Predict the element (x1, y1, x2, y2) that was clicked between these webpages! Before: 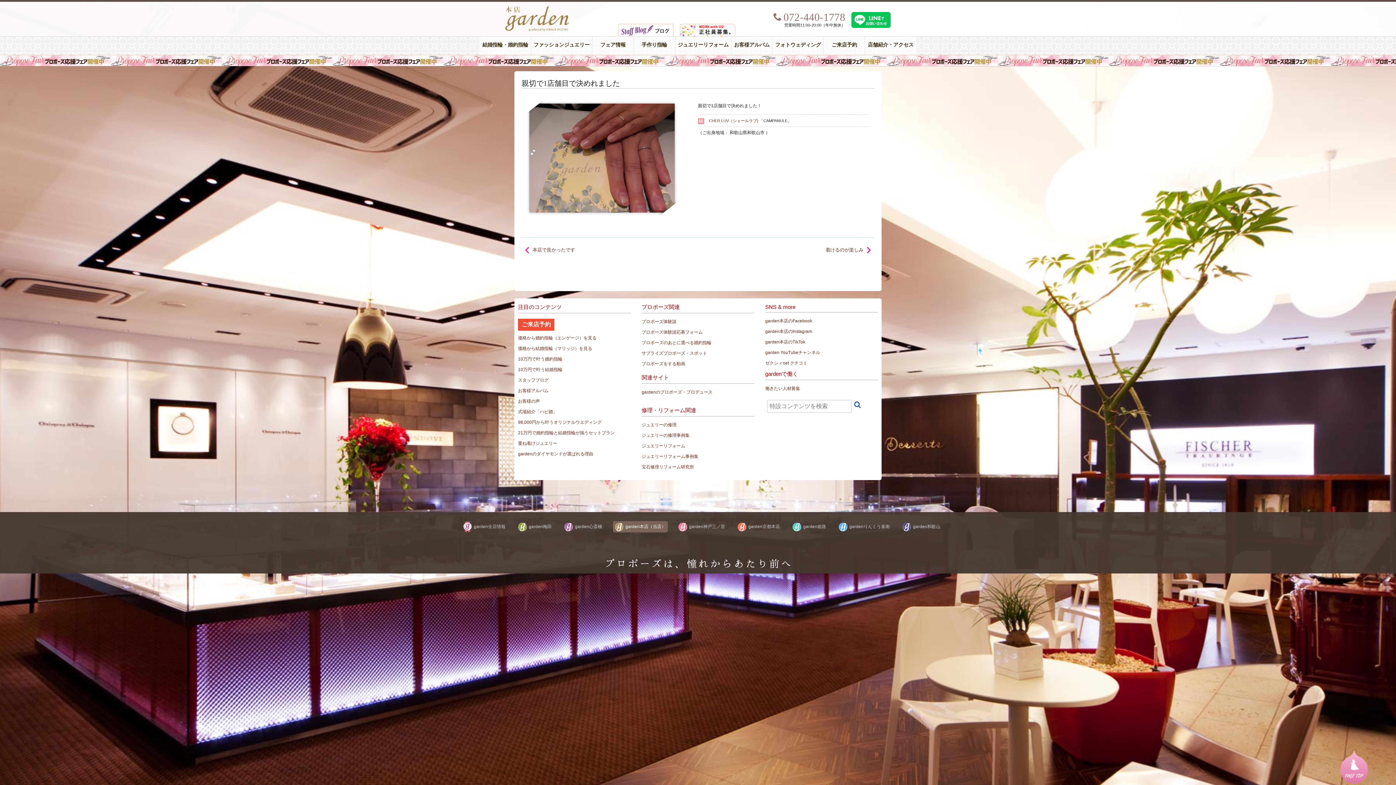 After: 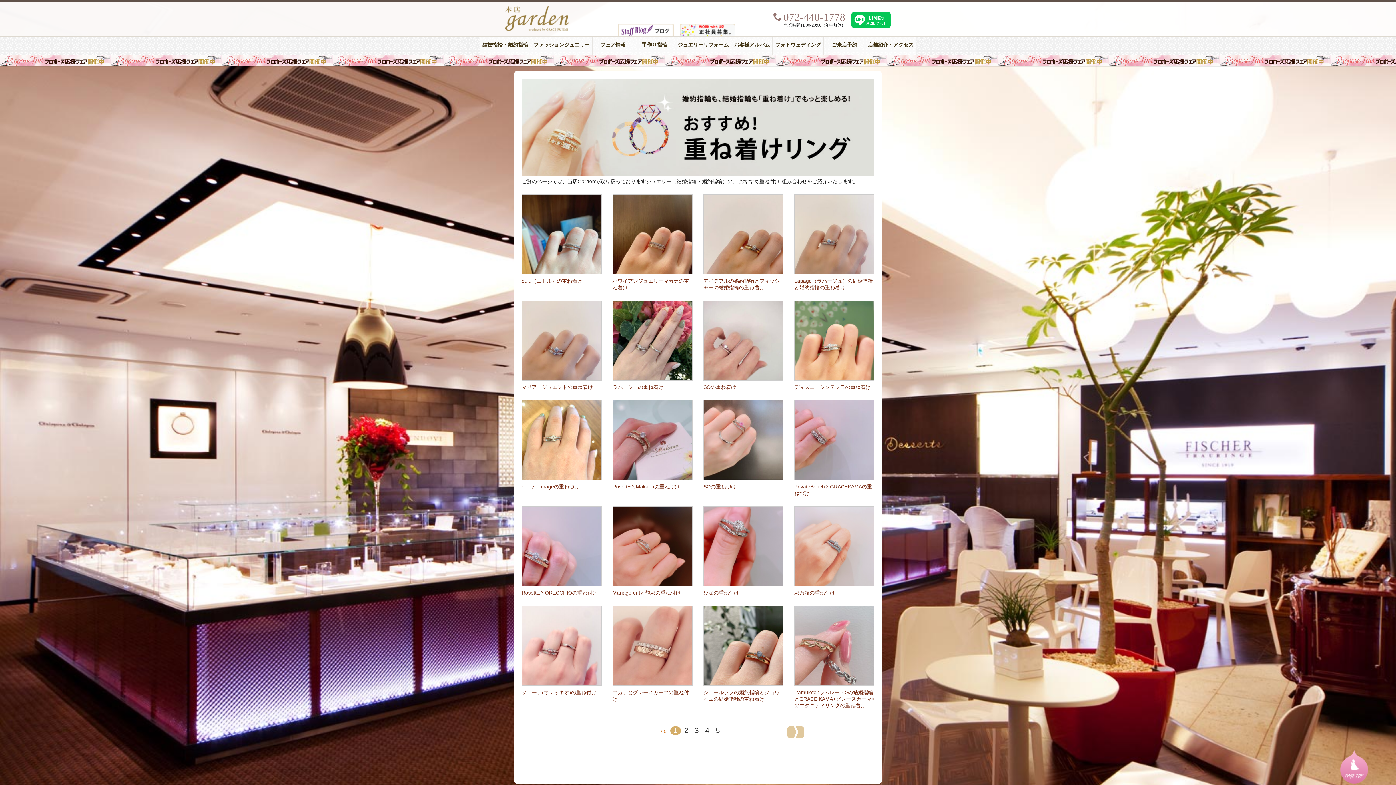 Action: bbox: (518, 440, 630, 446) label: 重ね着けジュエリー